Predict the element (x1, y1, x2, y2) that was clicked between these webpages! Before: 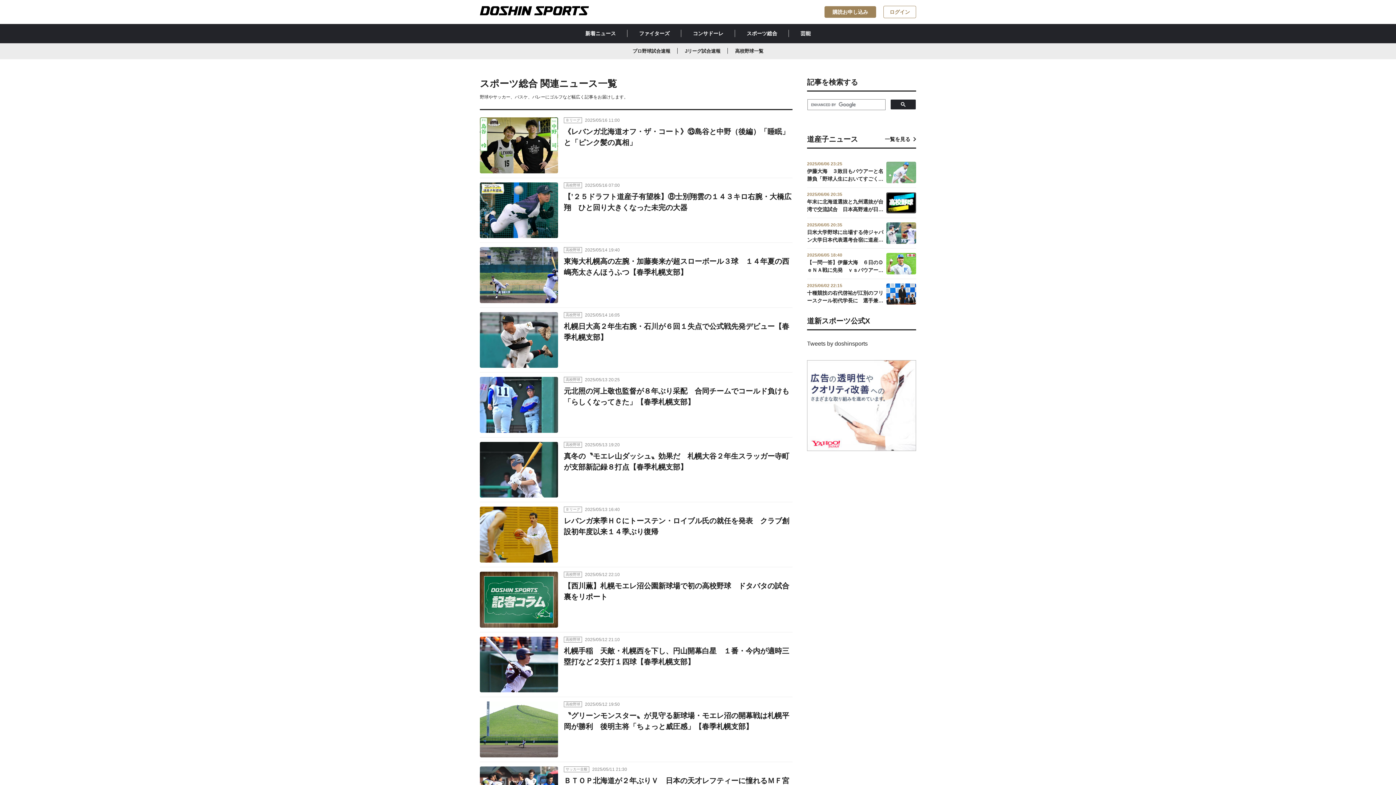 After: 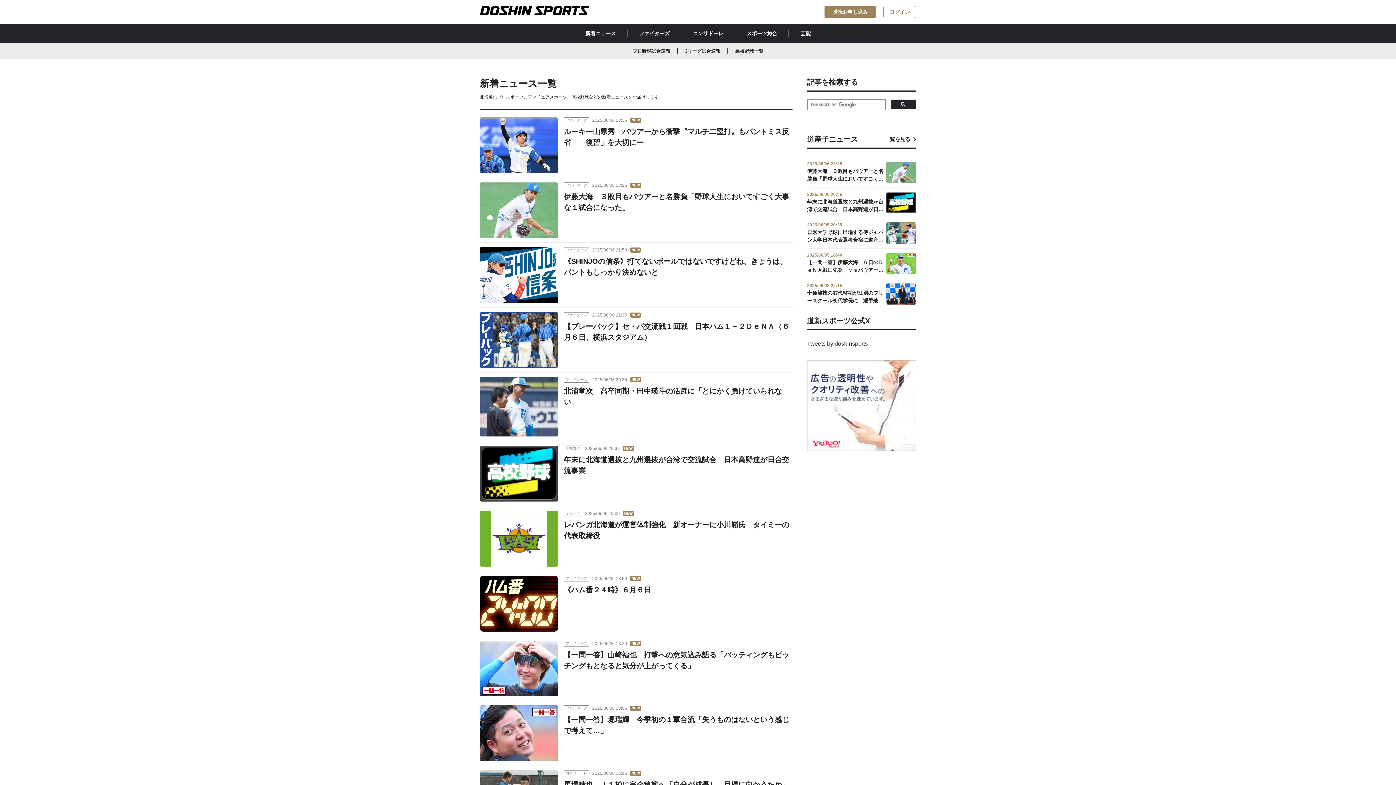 Action: bbox: (573, 24, 627, 43) label: 新着ニュース